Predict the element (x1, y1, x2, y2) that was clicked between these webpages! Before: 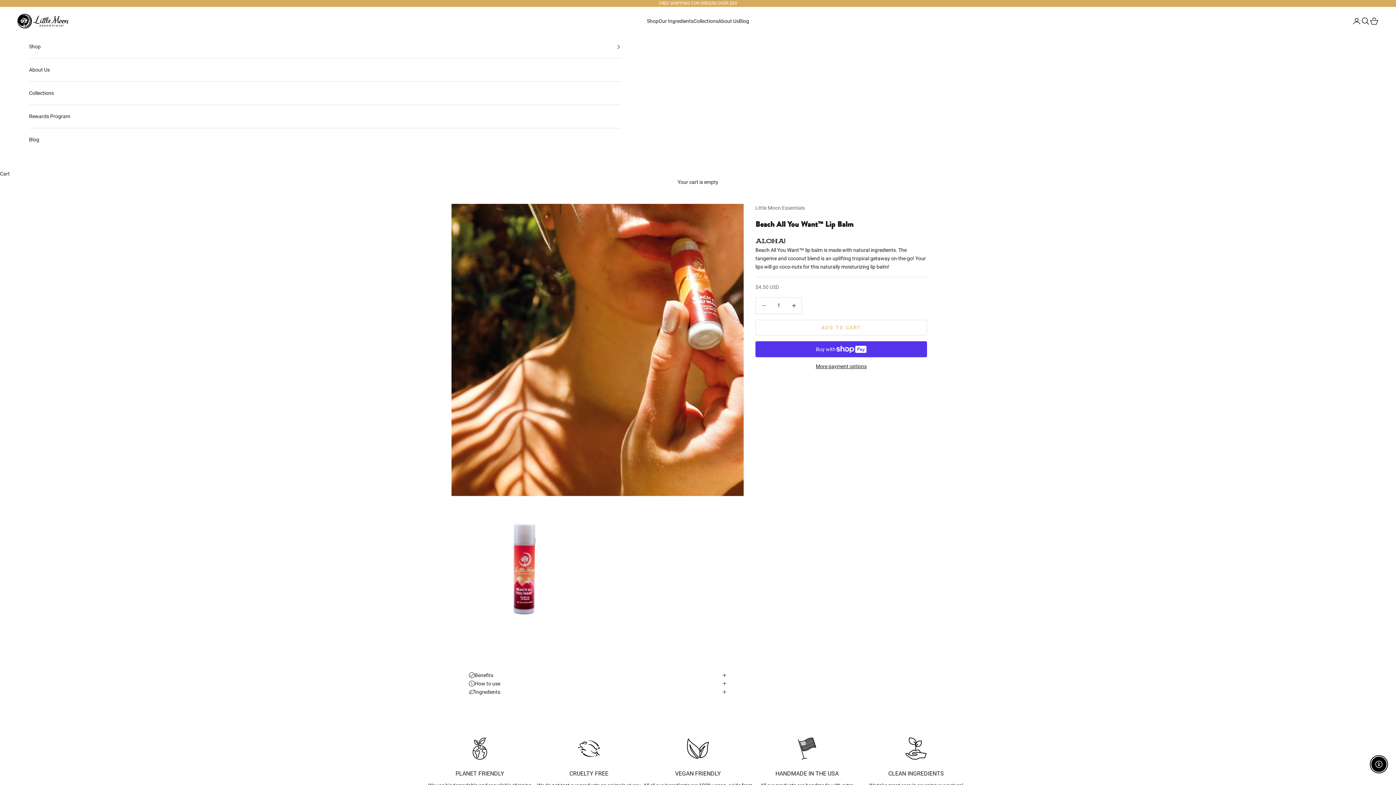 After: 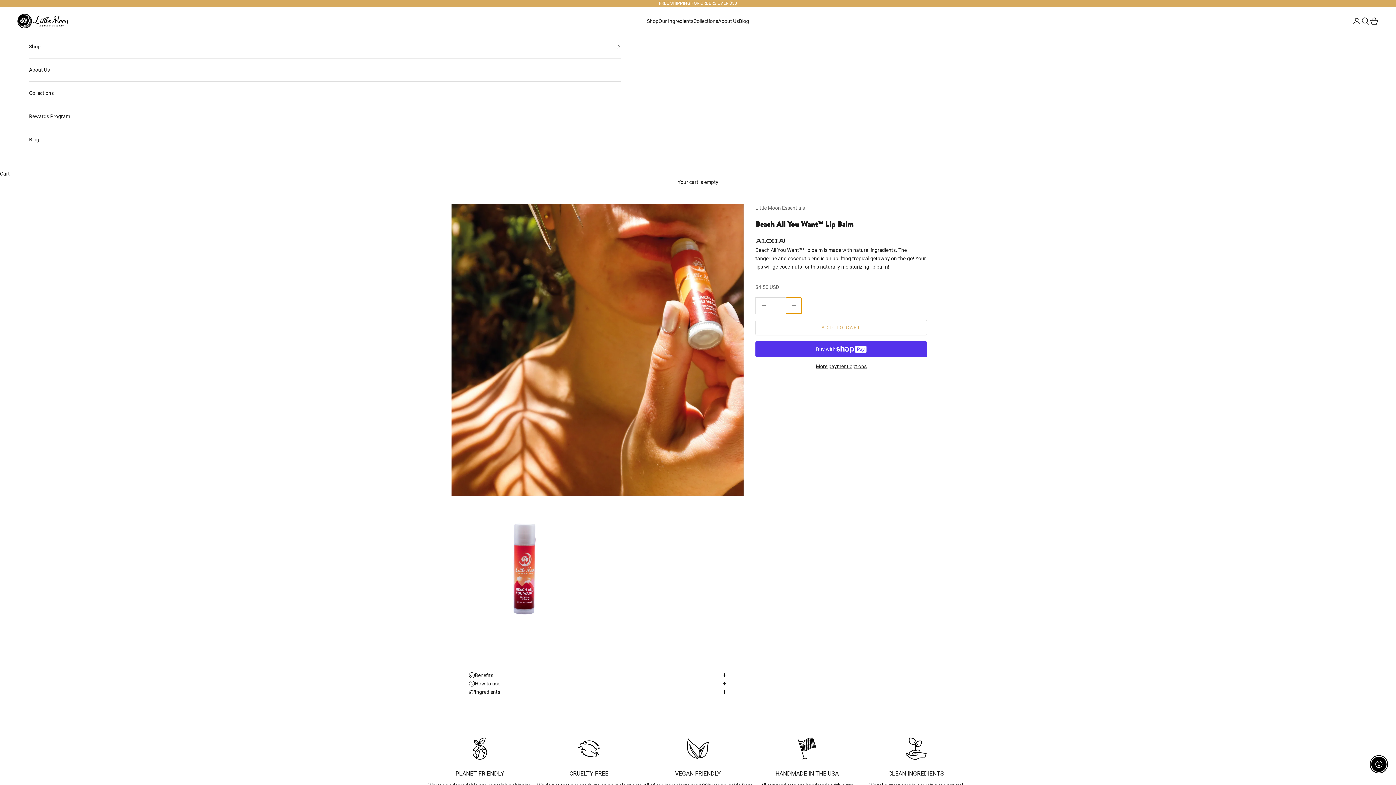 Action: bbox: (786, 297, 801, 313) label: Increase quantity